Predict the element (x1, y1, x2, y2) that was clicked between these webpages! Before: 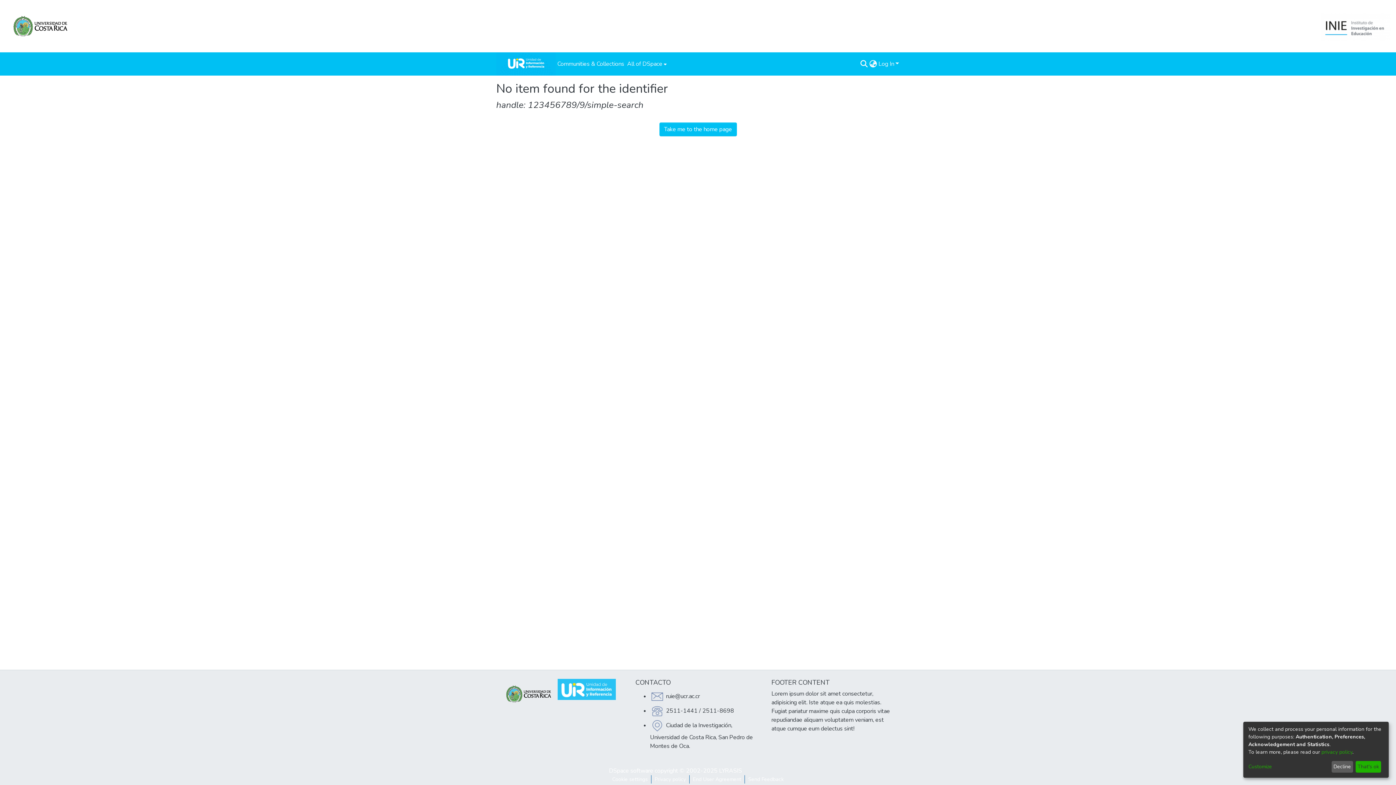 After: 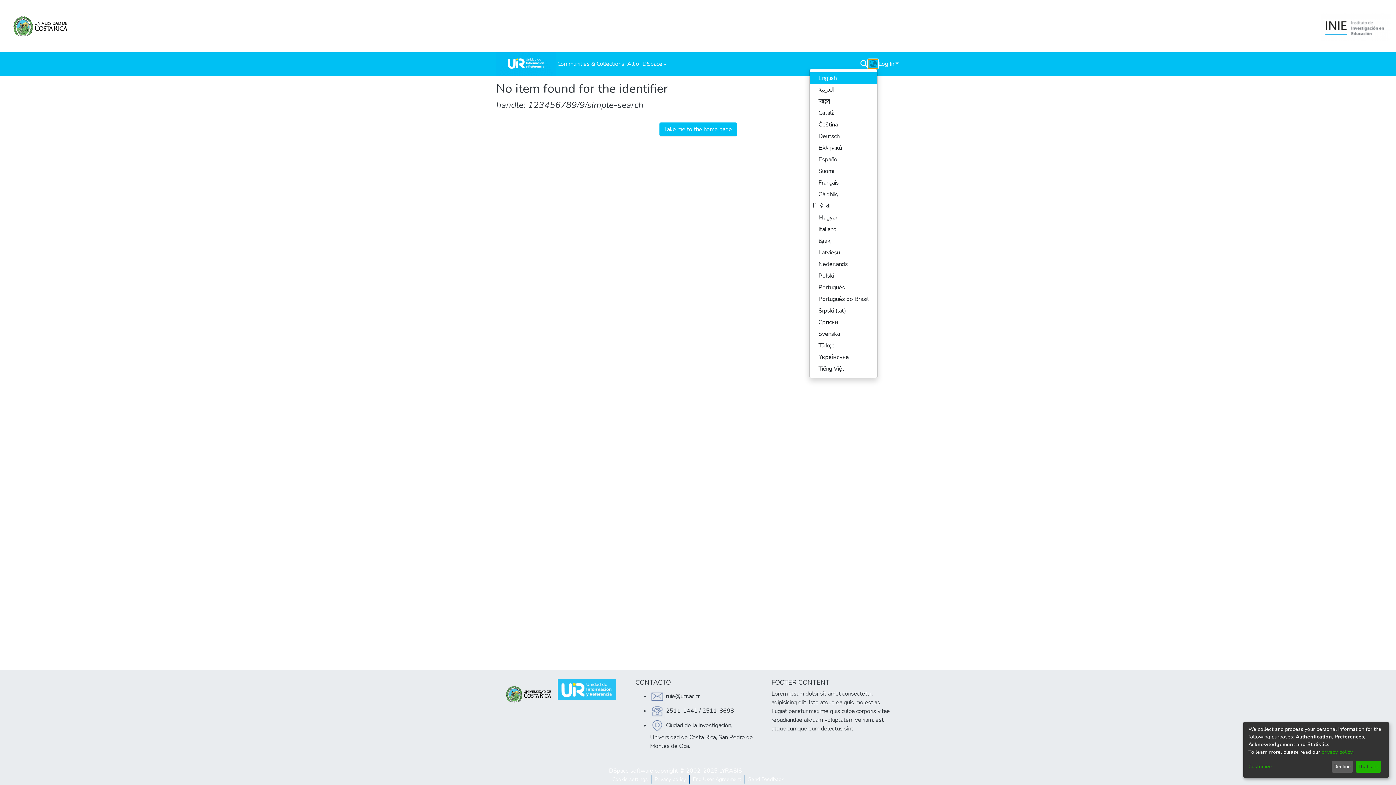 Action: label: Language switch bbox: (868, 59, 877, 68)